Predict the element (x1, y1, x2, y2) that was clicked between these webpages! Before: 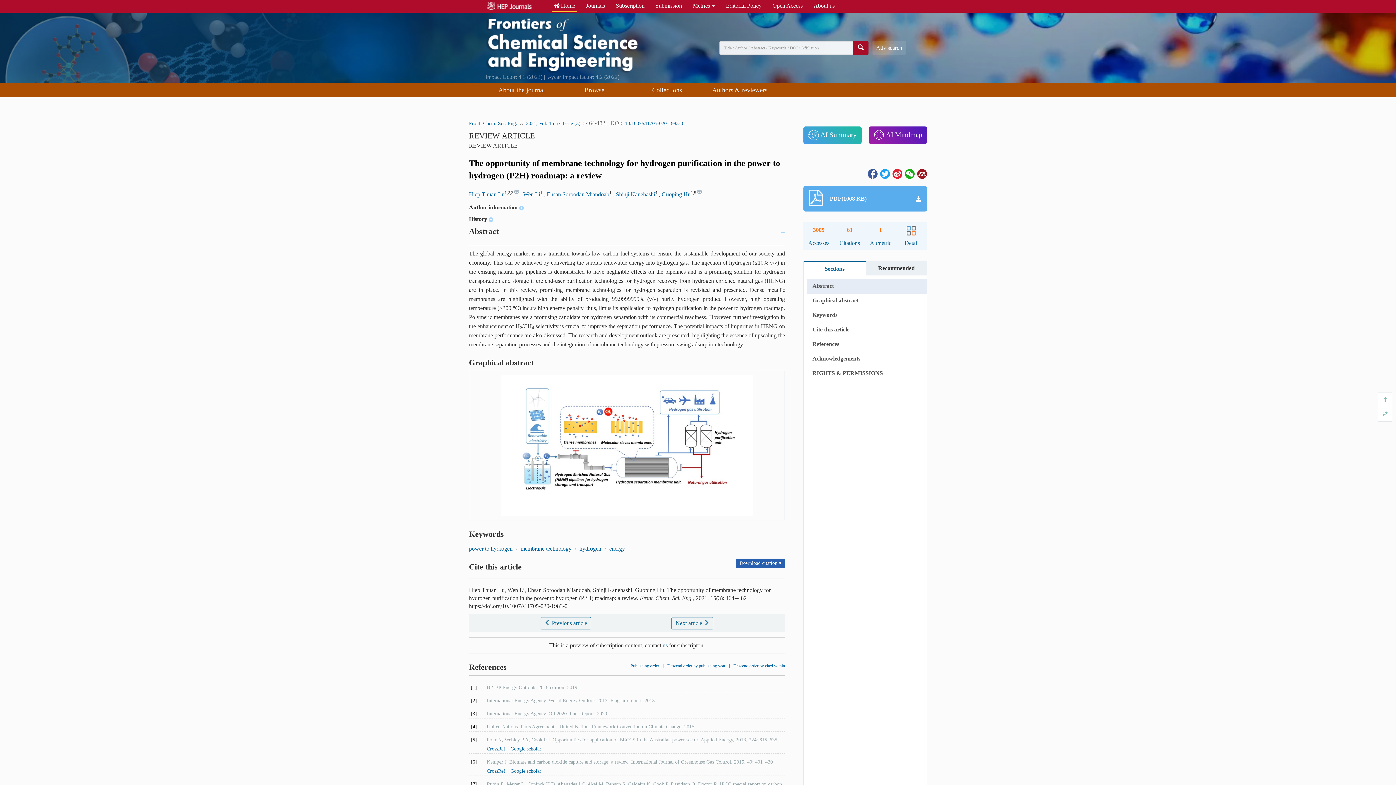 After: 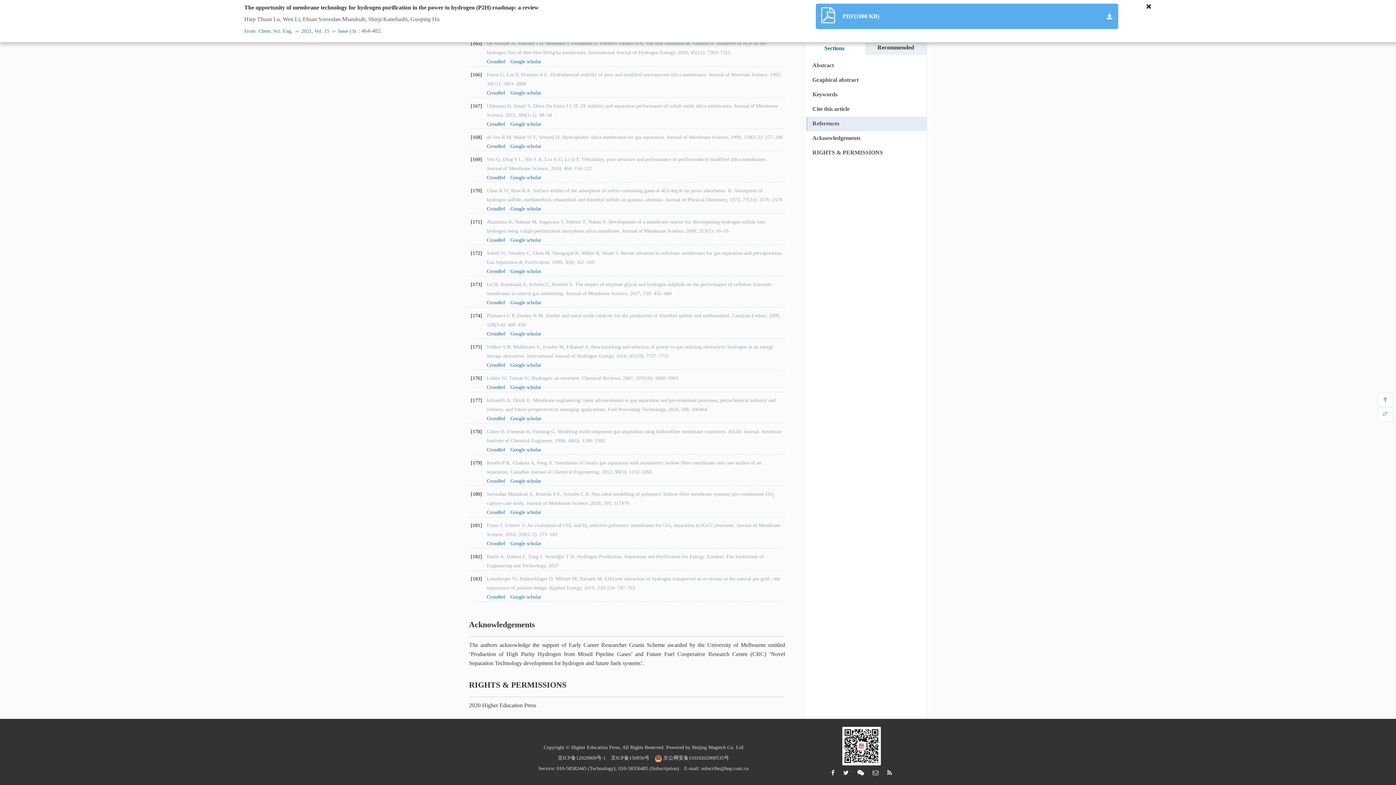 Action: label: RIGHTS & PERMISSIONS bbox: (812, 368, 913, 379)